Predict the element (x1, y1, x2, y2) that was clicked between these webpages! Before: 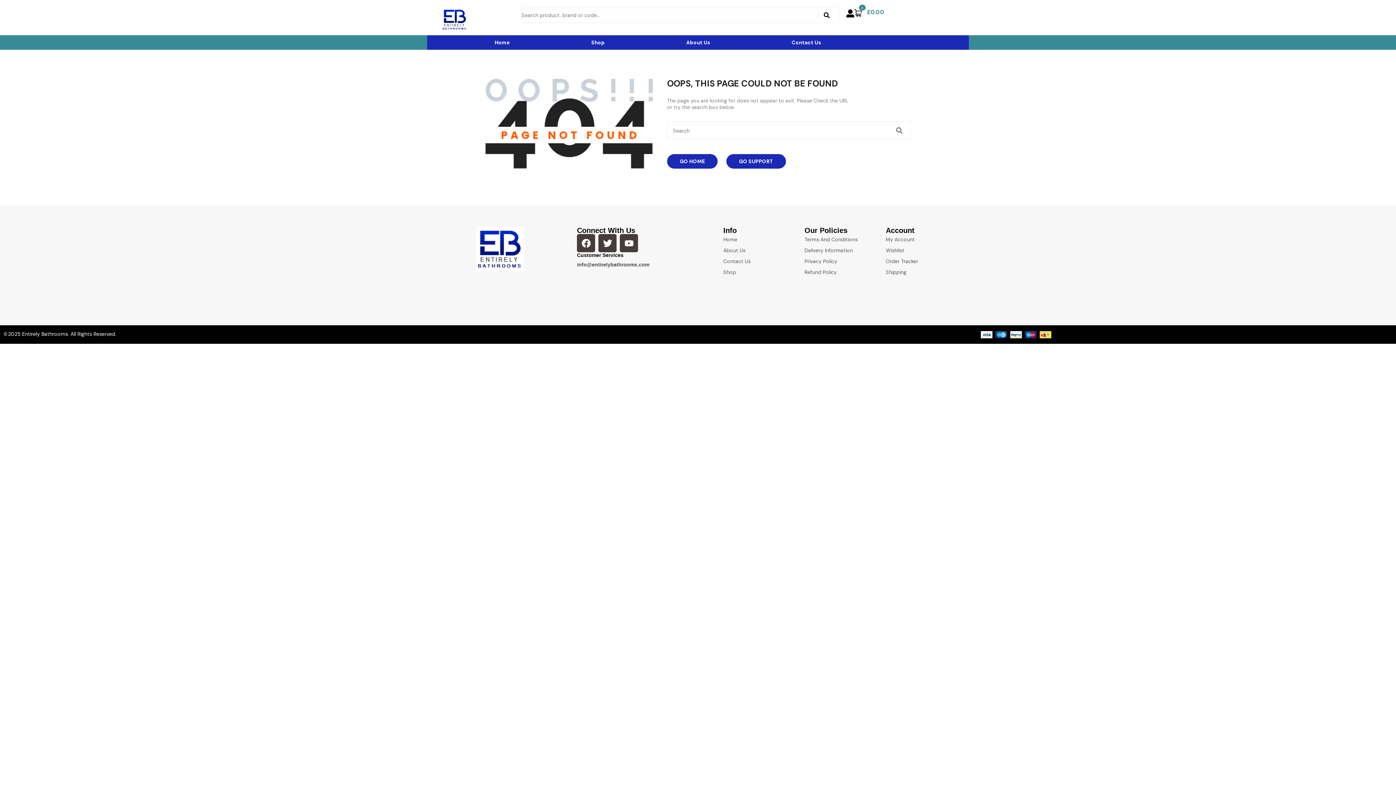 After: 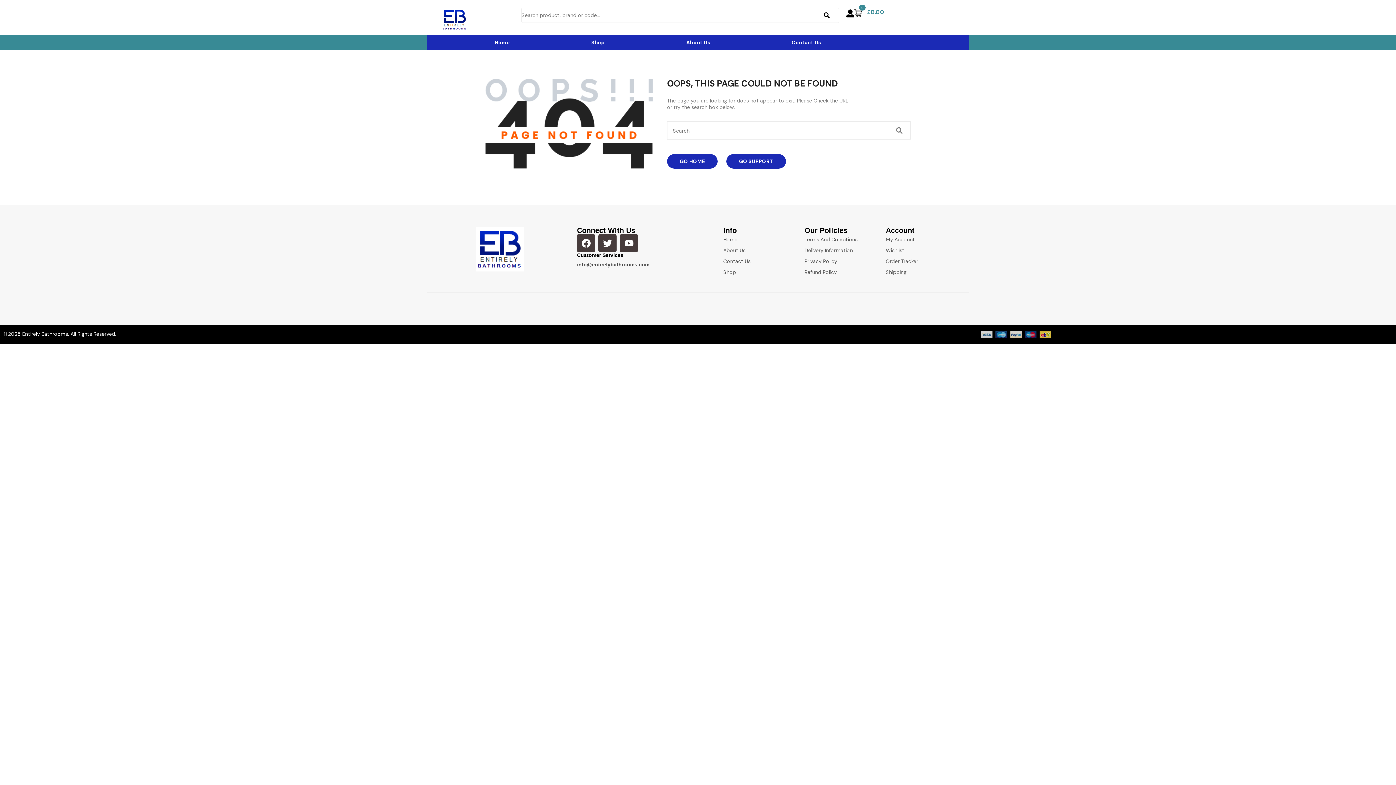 Action: bbox: (981, 331, 1051, 338)